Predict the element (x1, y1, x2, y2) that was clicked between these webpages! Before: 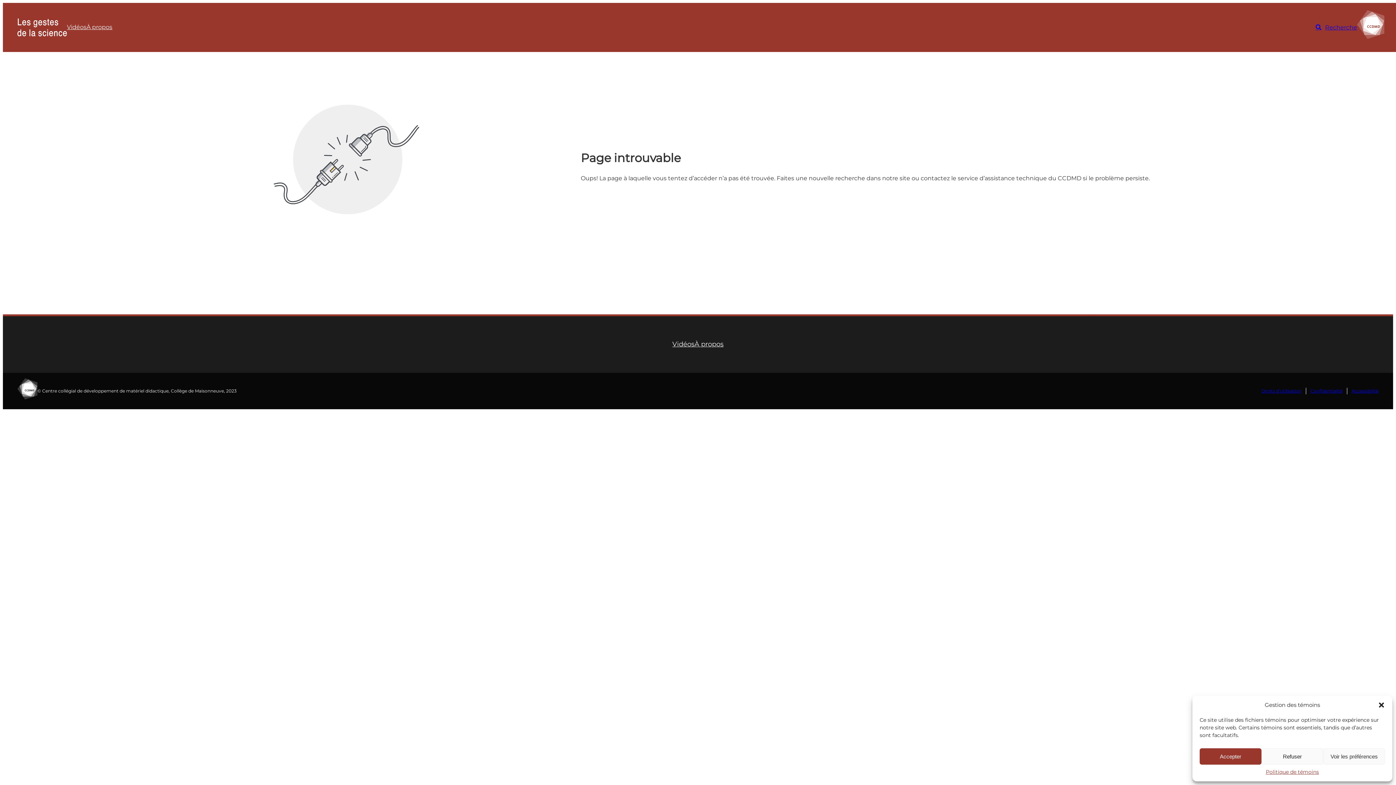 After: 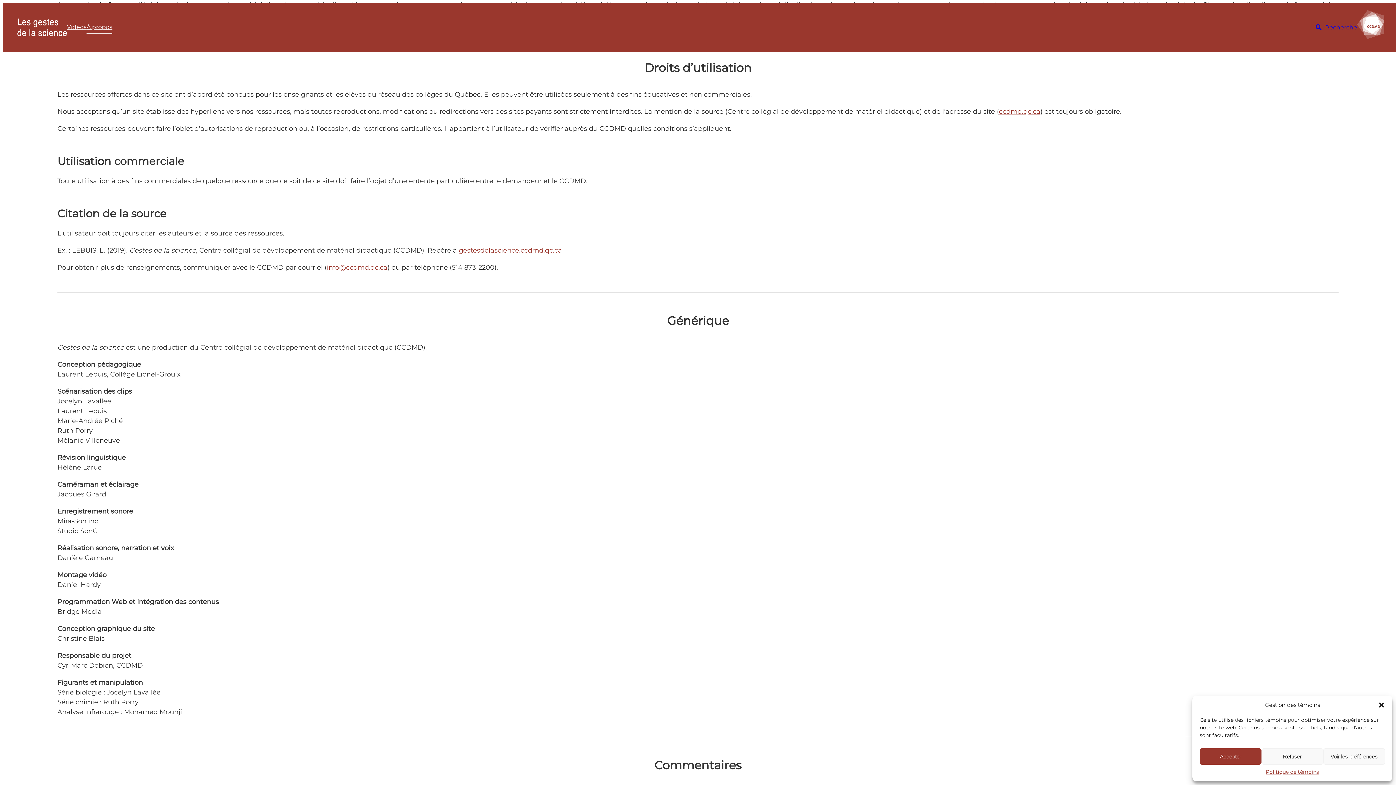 Action: label: Droits d’utilisation bbox: (1261, 388, 1301, 393)